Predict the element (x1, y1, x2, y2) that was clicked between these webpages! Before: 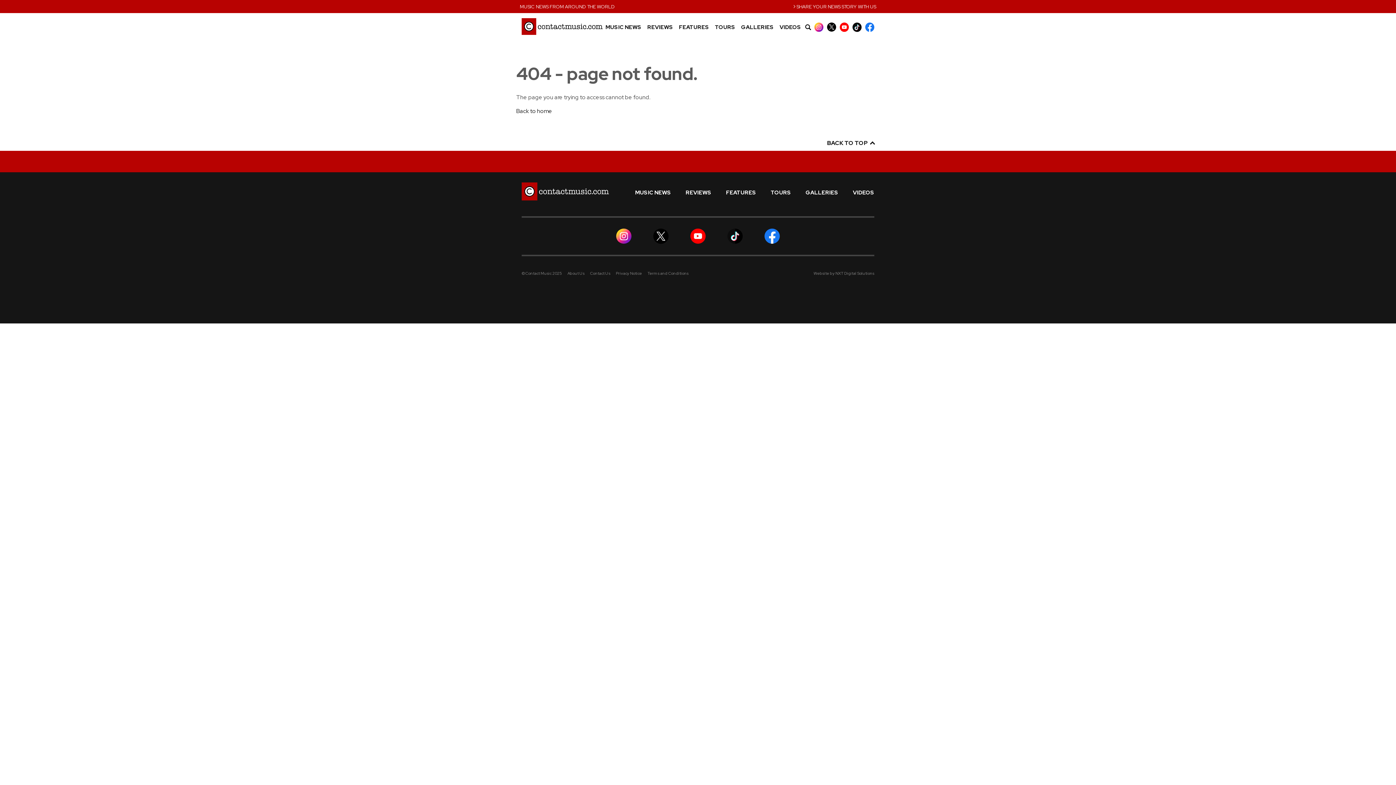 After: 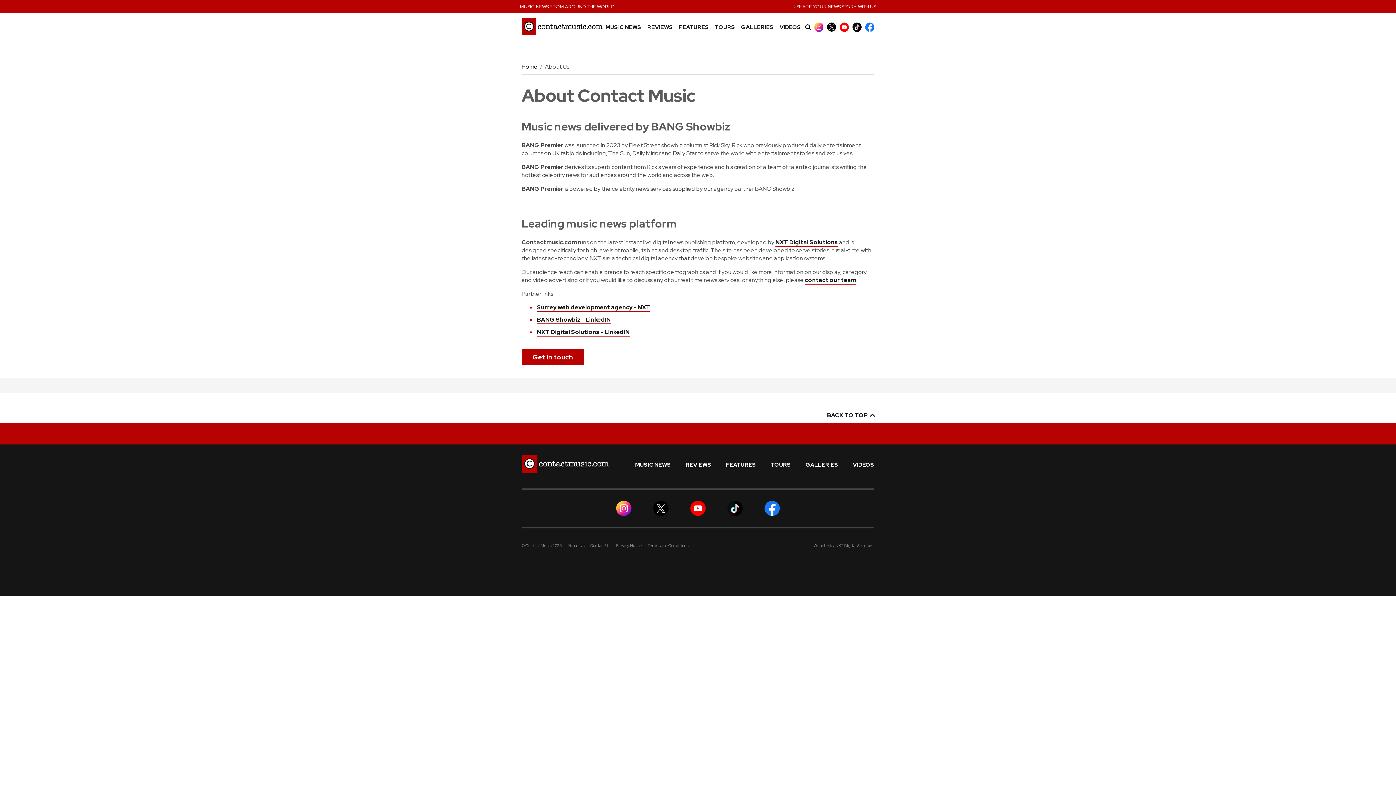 Action: label: About Us bbox: (567, 271, 584, 276)